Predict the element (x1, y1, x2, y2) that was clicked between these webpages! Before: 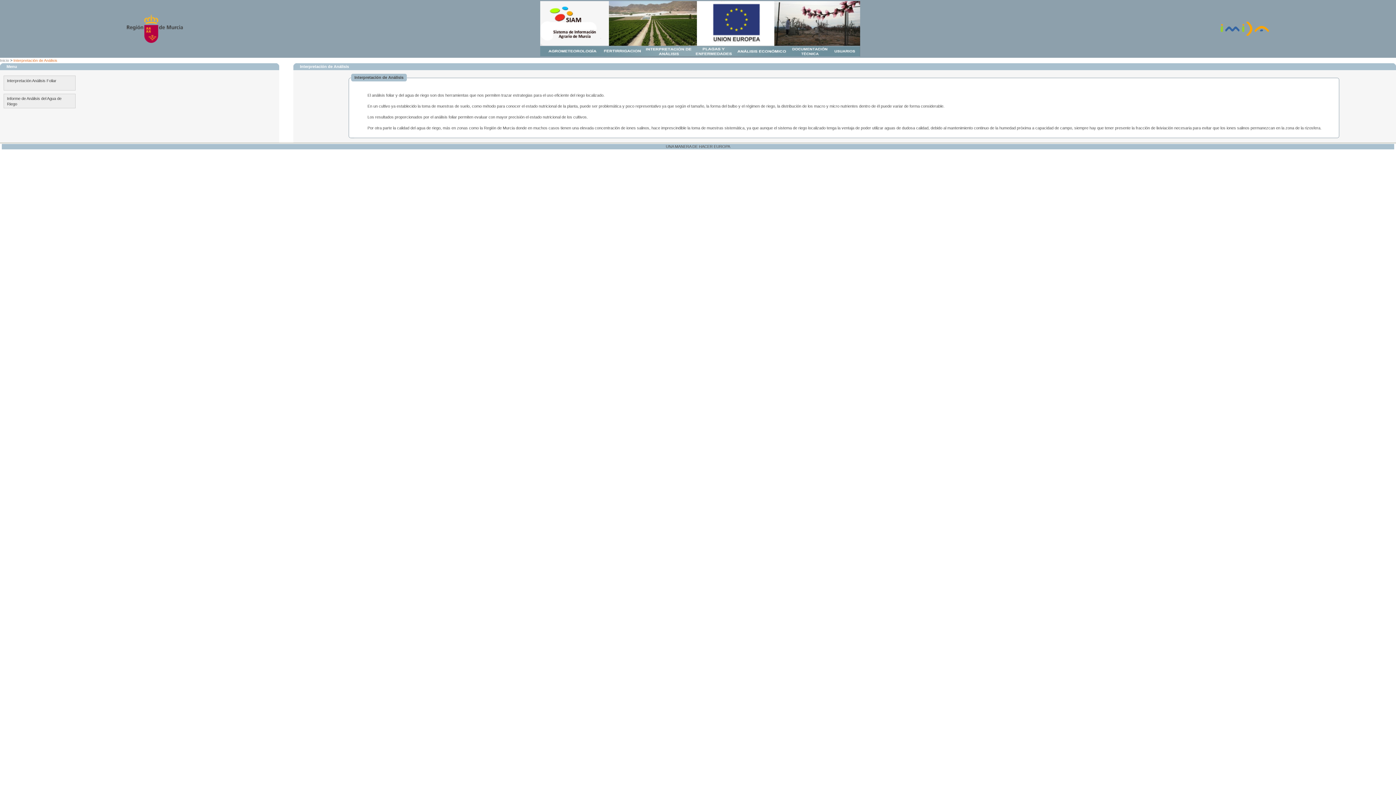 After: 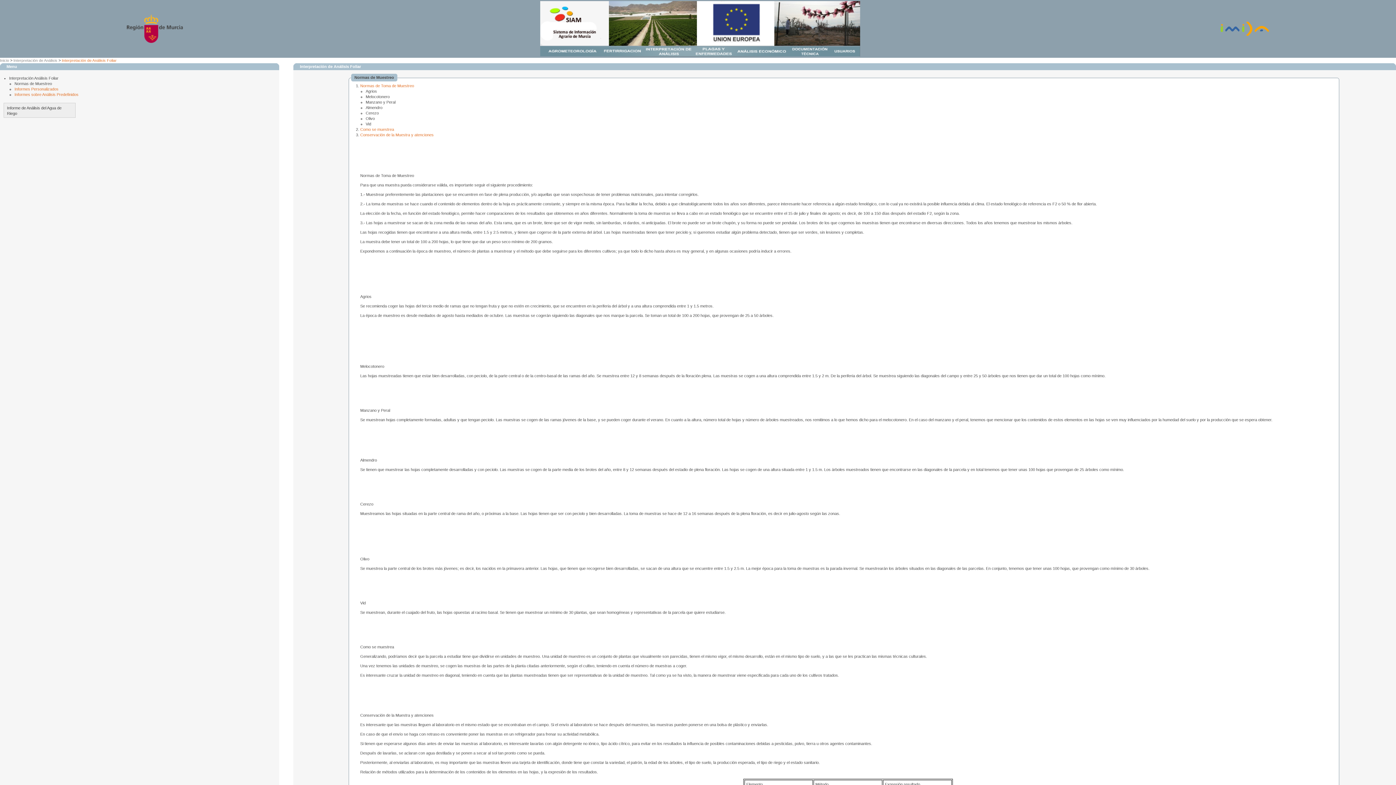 Action: label: Interpretación Análisis Foliar bbox: (3, 75, 75, 90)